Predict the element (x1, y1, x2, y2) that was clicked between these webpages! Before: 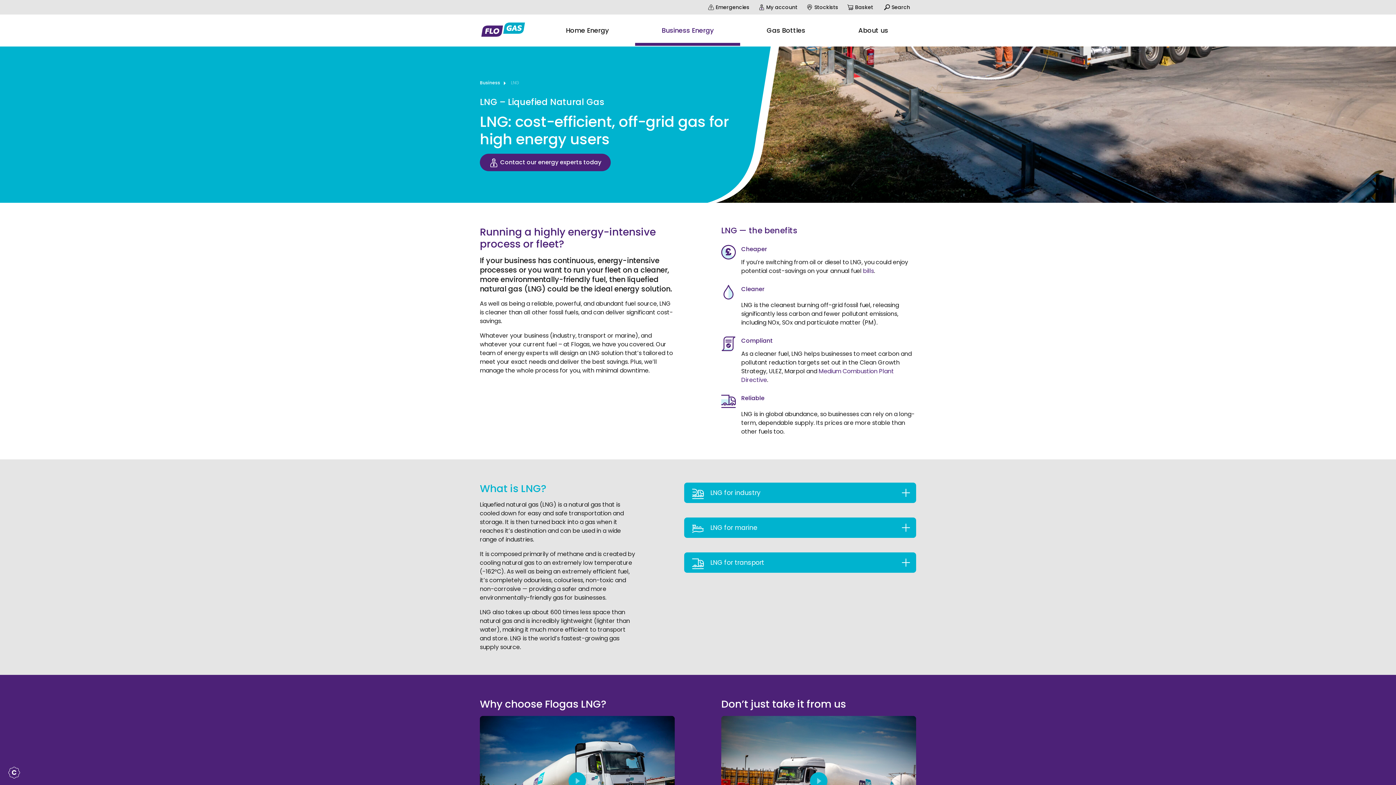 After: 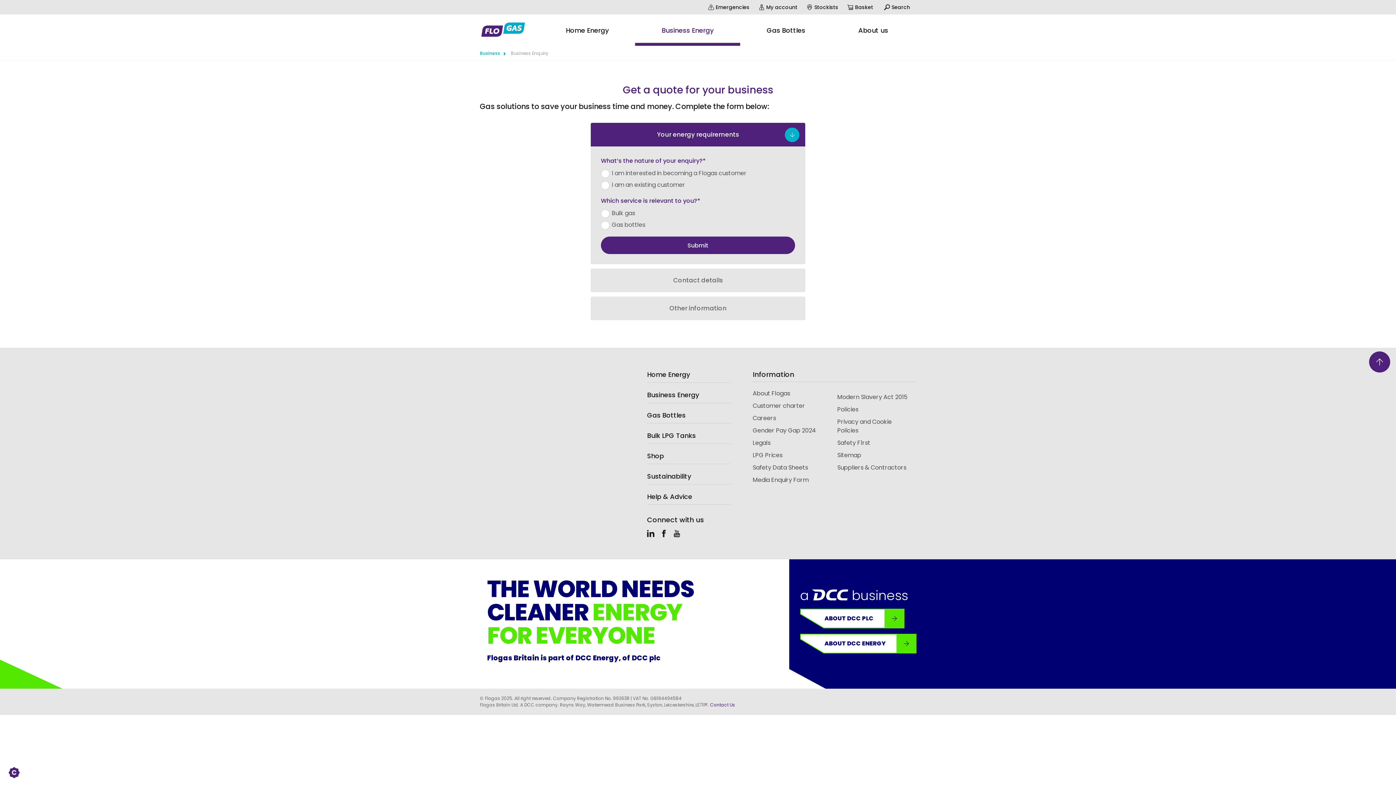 Action: label: Contact our energy experts today bbox: (480, 153, 610, 171)